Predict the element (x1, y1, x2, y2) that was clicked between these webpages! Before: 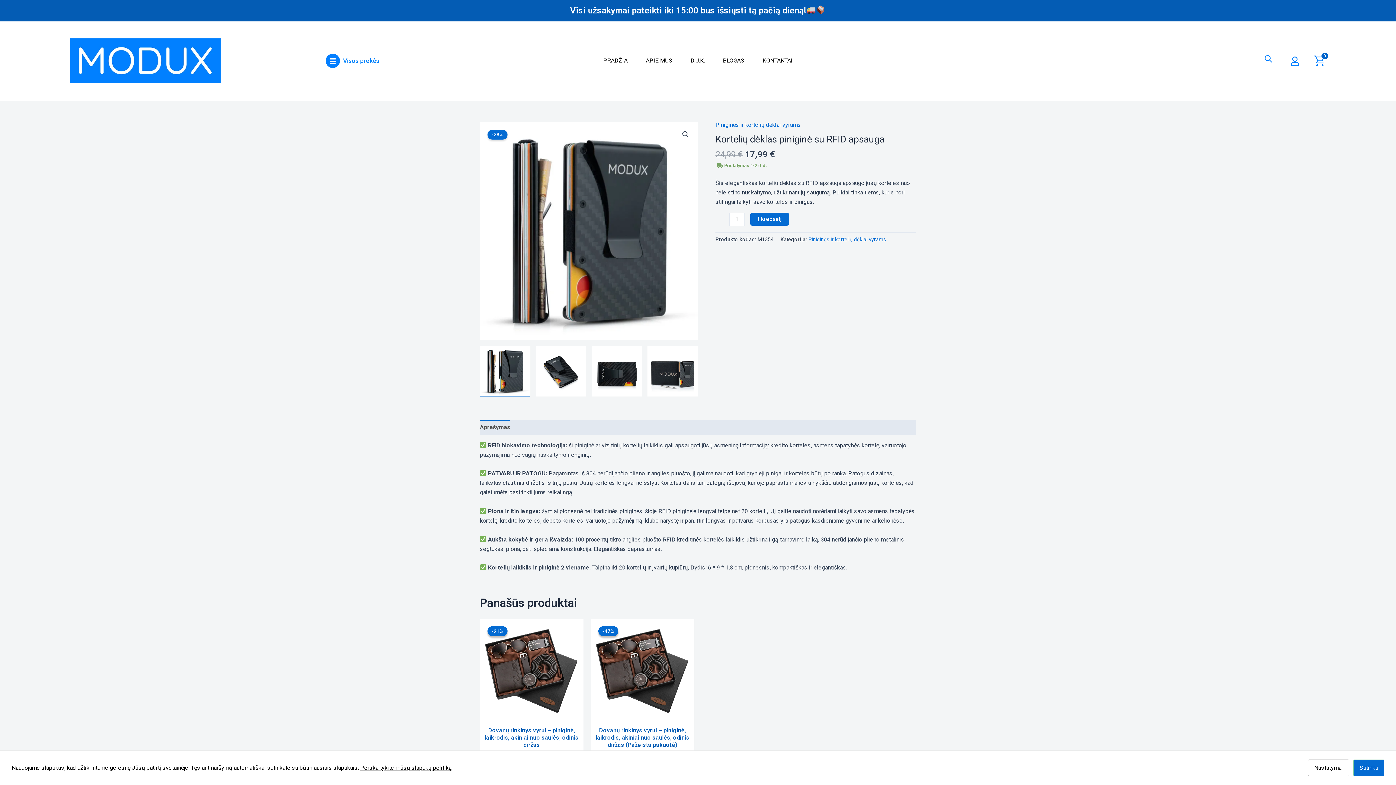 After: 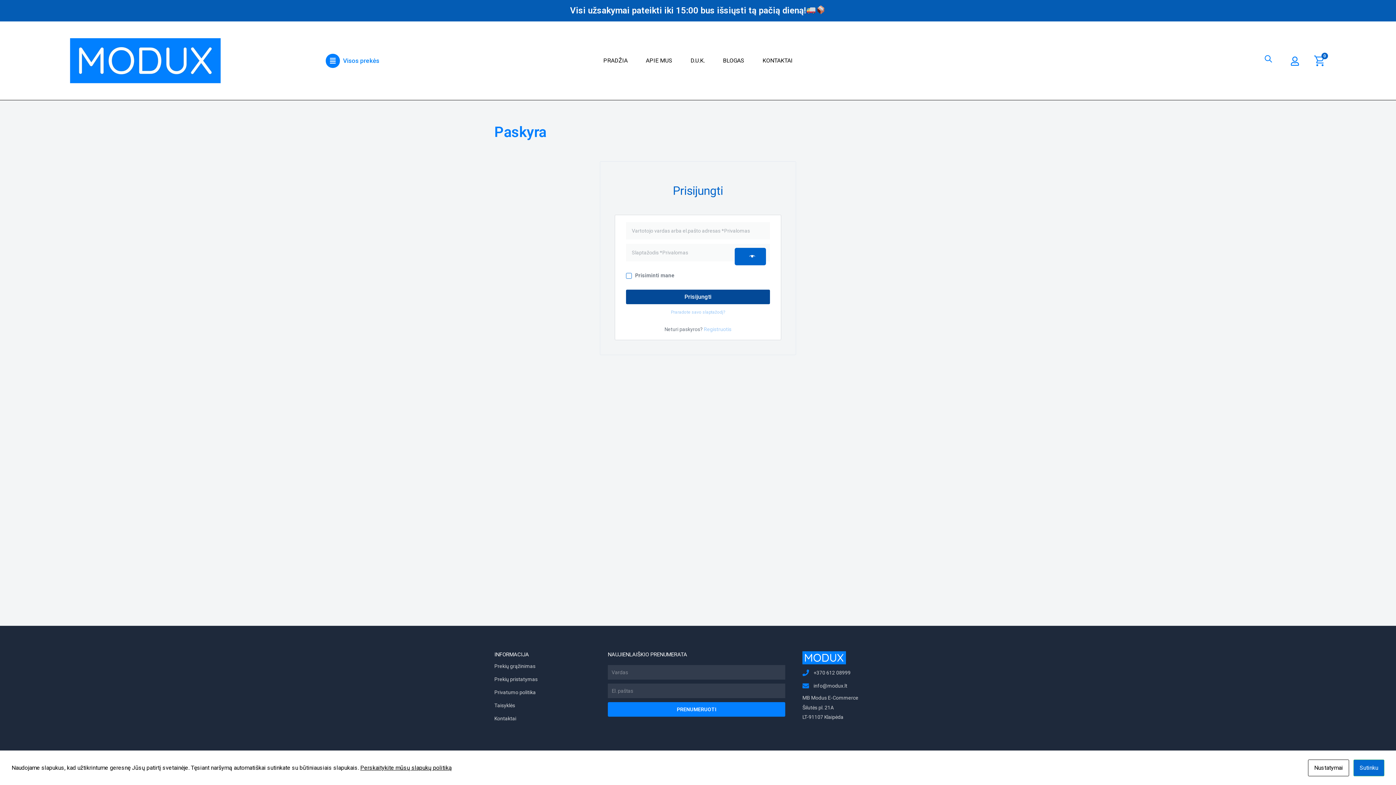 Action: bbox: (1290, 56, 1299, 66)